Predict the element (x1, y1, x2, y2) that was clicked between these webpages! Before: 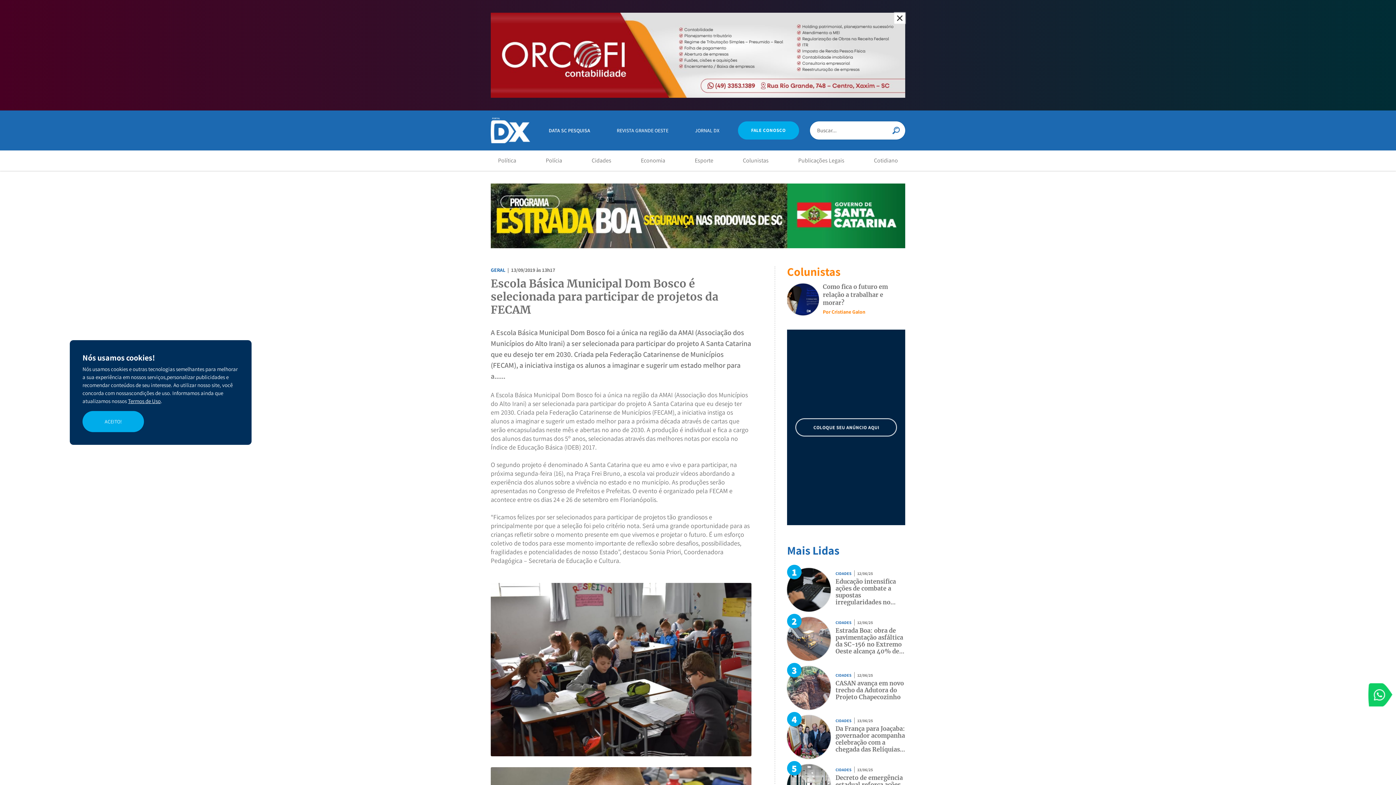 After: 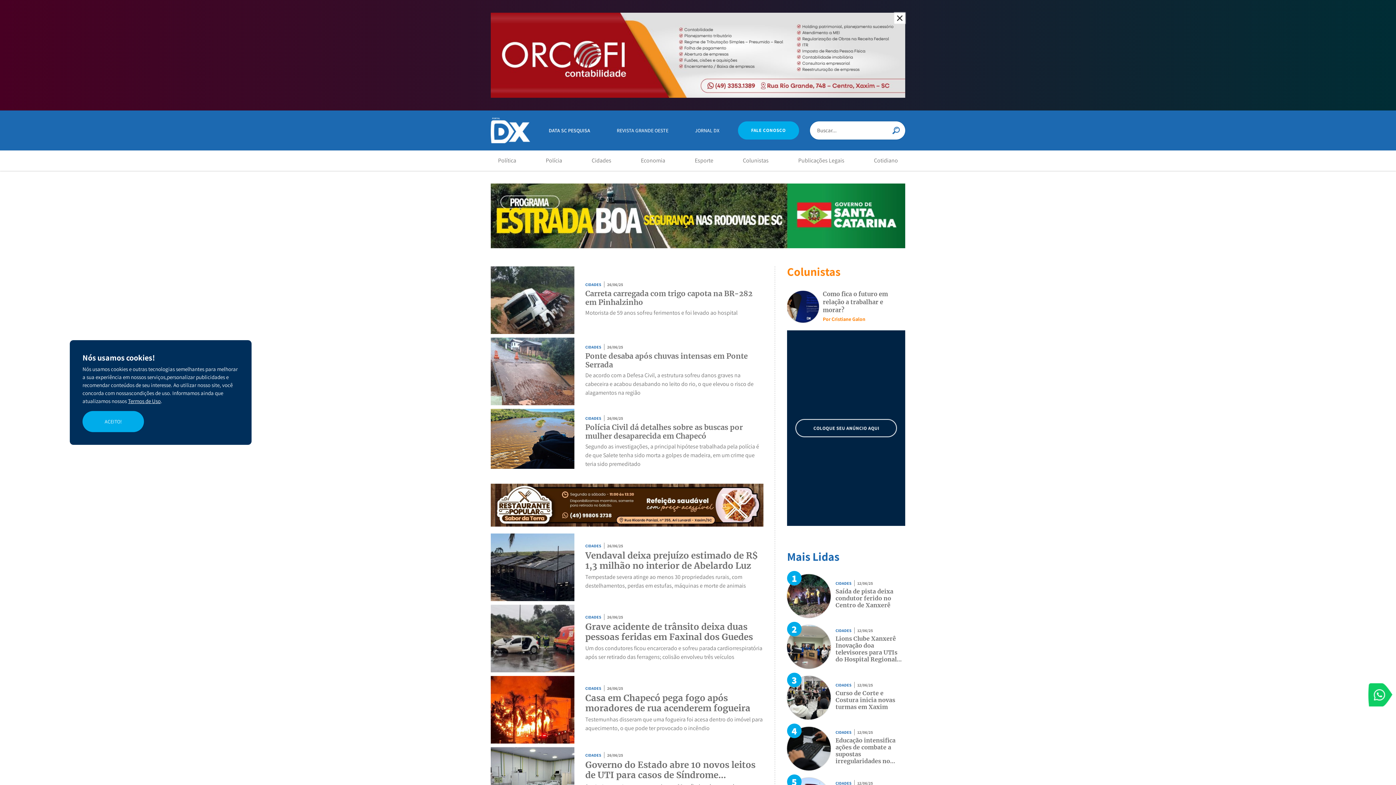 Action: bbox: (835, 306, 851, 310) label: CIDADES